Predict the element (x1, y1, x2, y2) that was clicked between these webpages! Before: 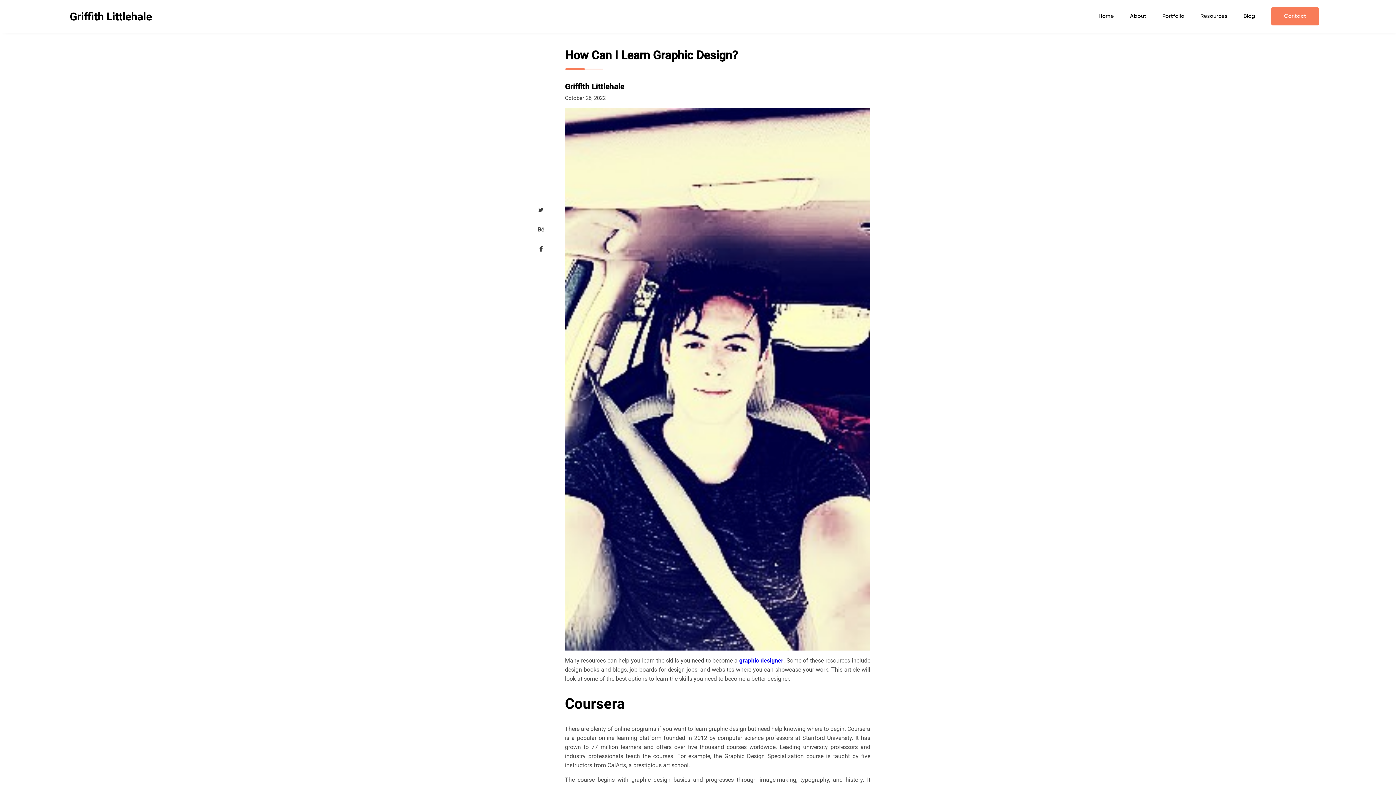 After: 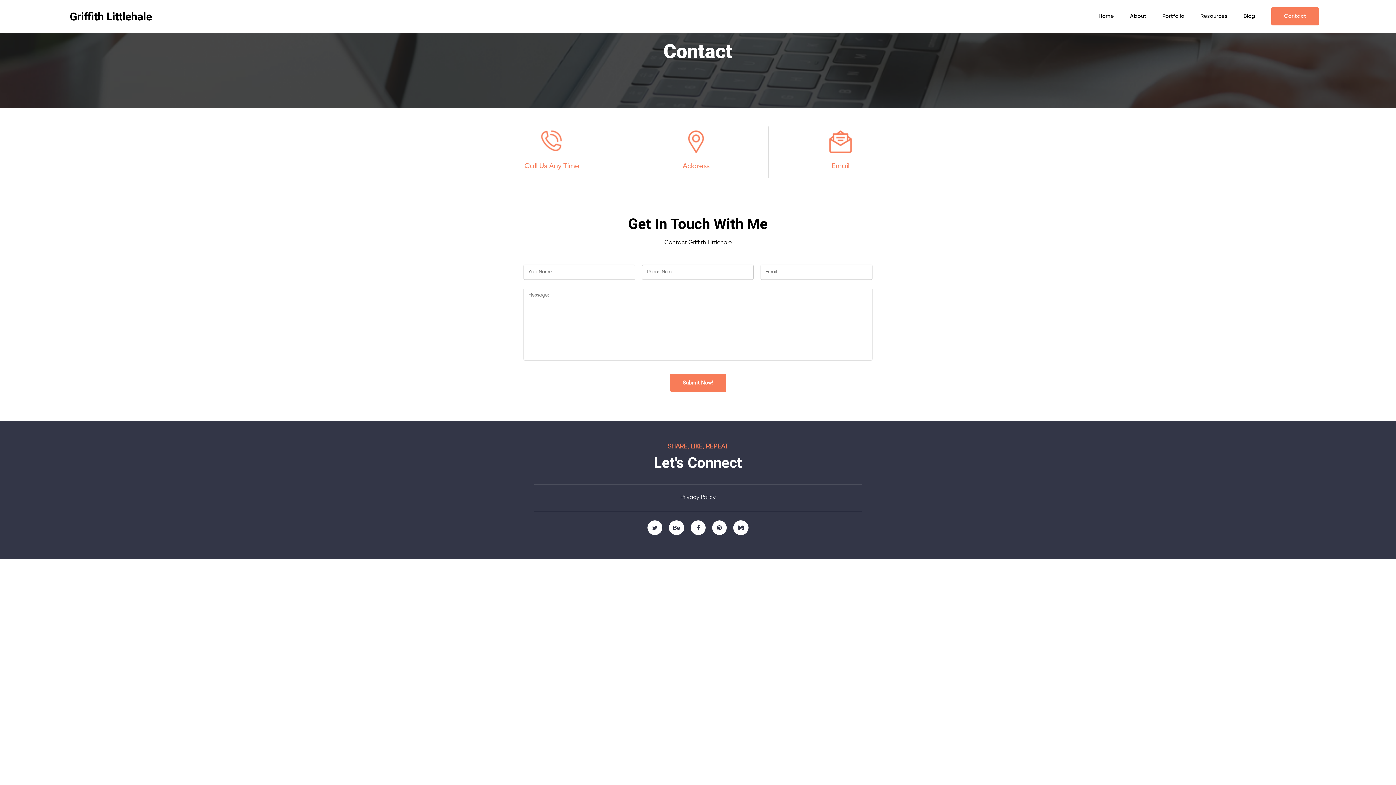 Action: bbox: (1271, 7, 1319, 25) label: Contact